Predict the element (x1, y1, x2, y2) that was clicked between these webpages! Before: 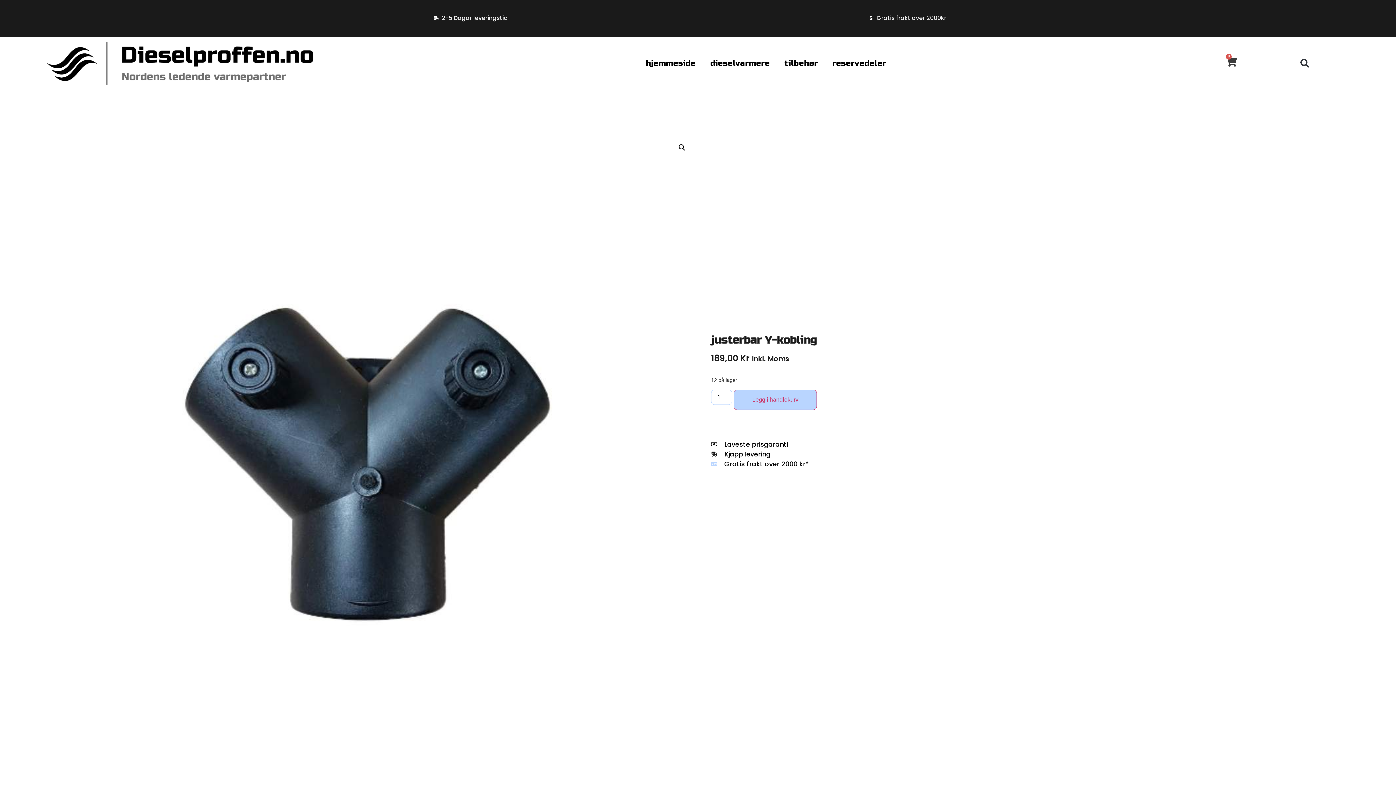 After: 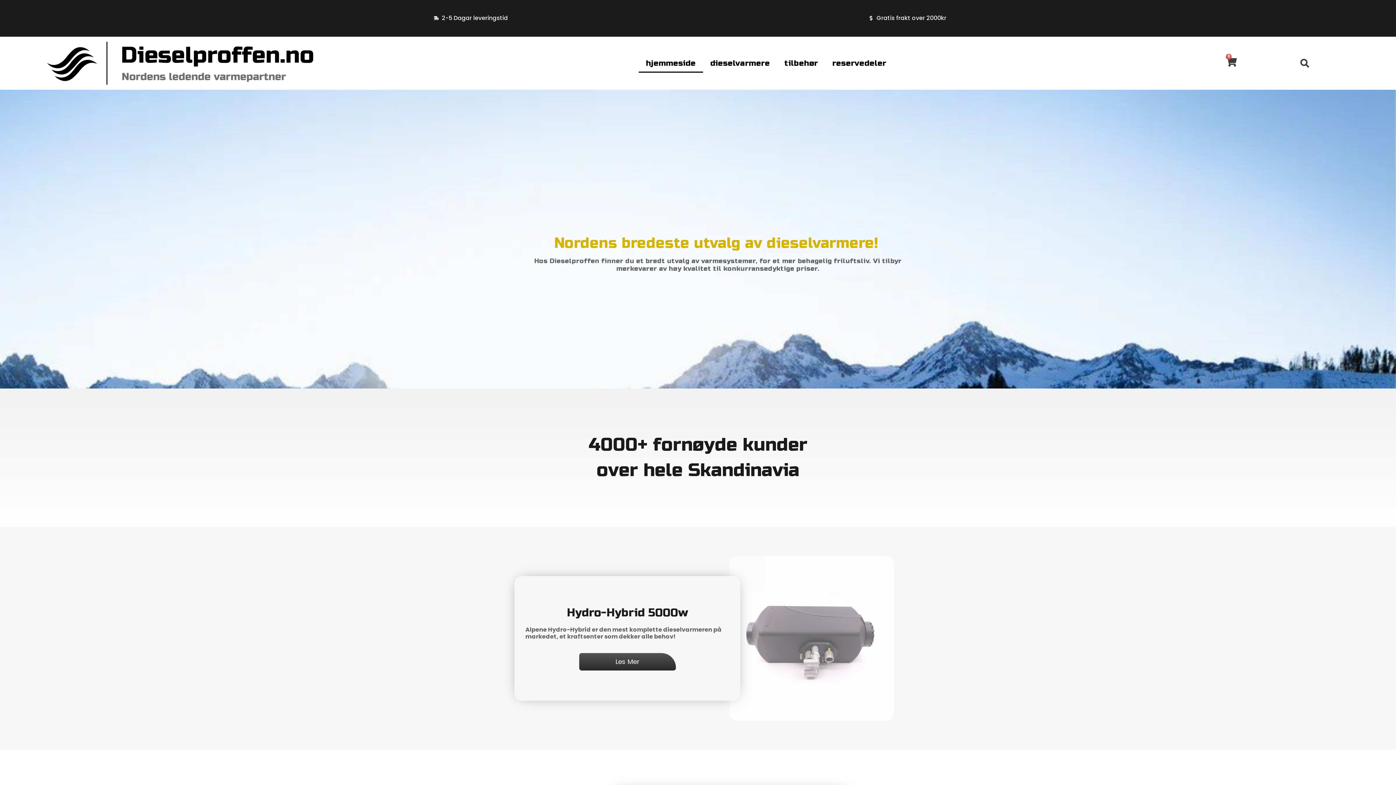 Action: bbox: (45, 40, 314, 86)